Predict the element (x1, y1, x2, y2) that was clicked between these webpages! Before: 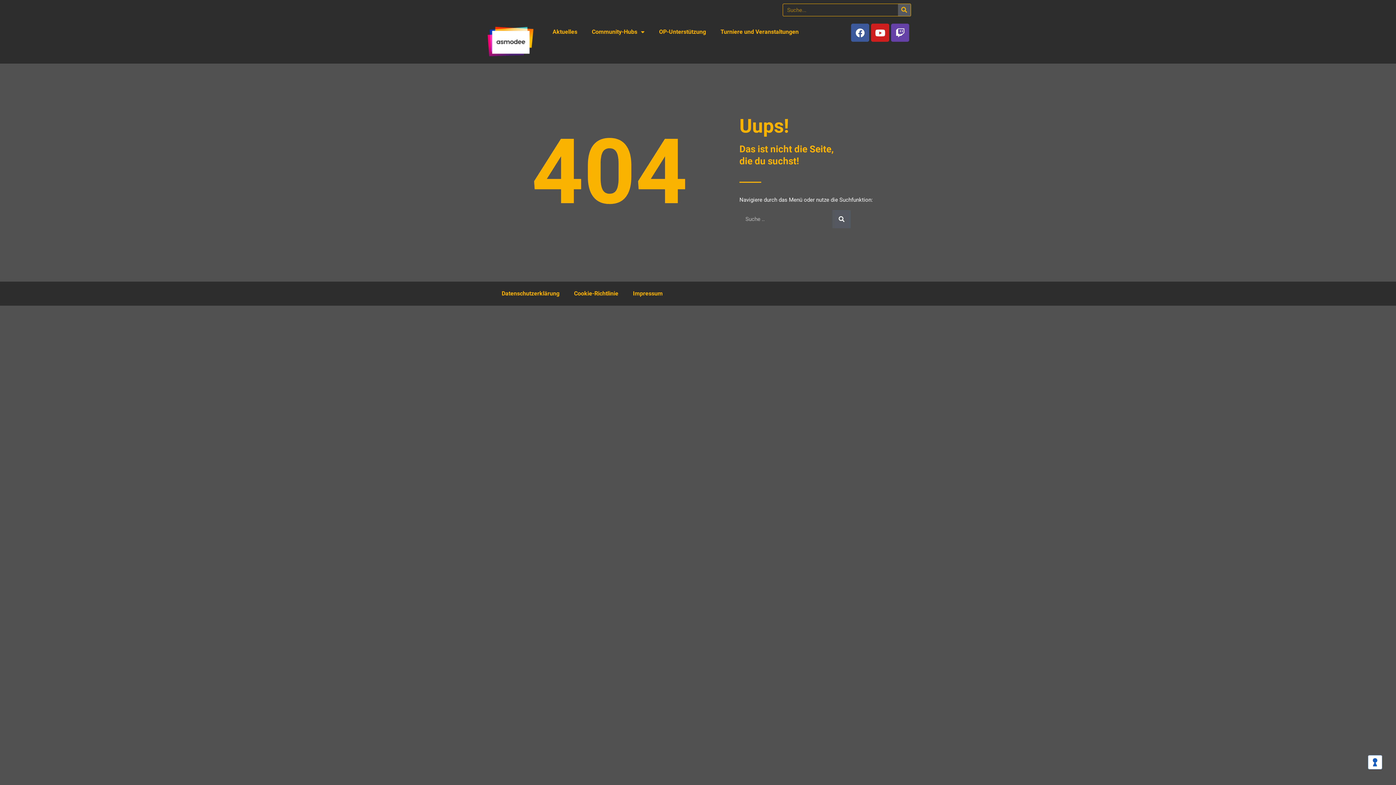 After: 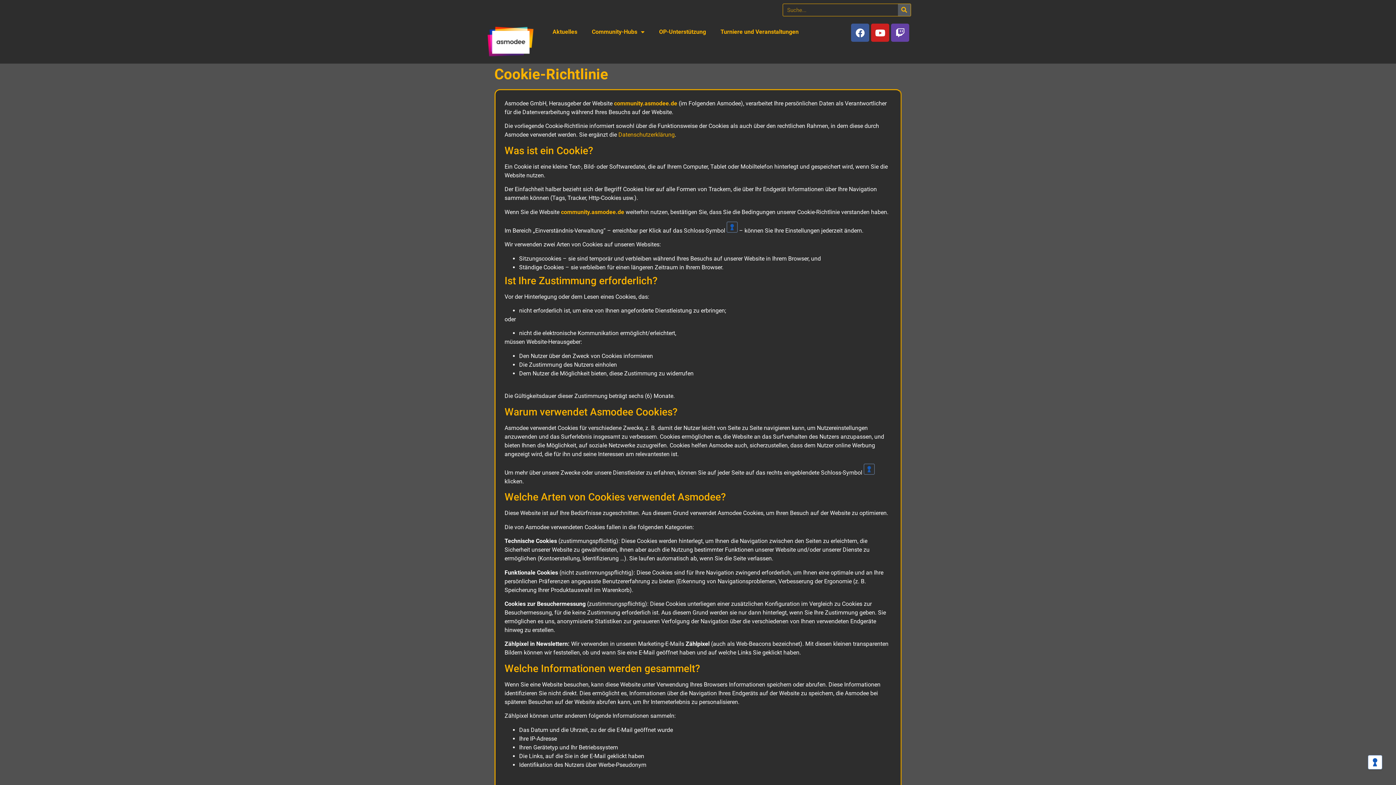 Action: label: Cookie-Richtlinie bbox: (566, 285, 625, 302)